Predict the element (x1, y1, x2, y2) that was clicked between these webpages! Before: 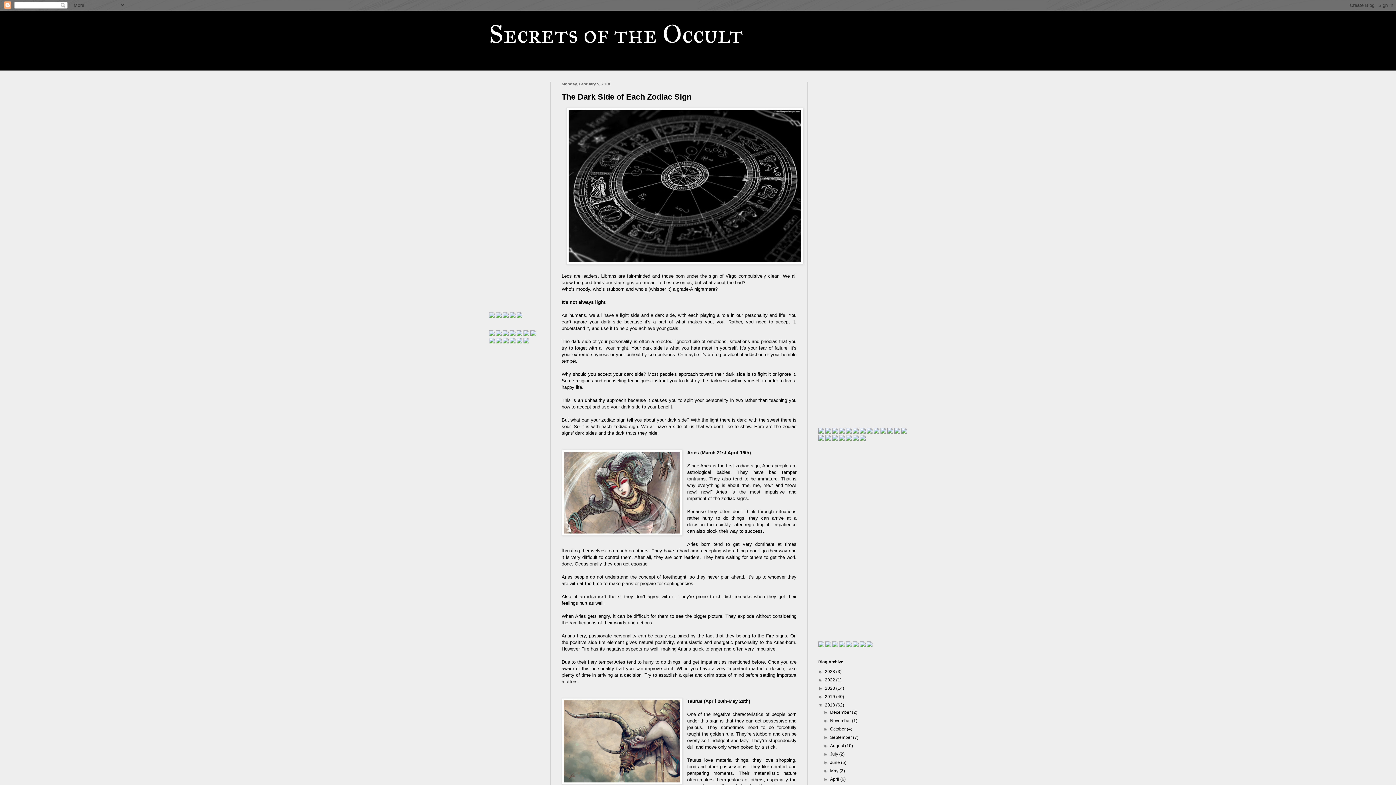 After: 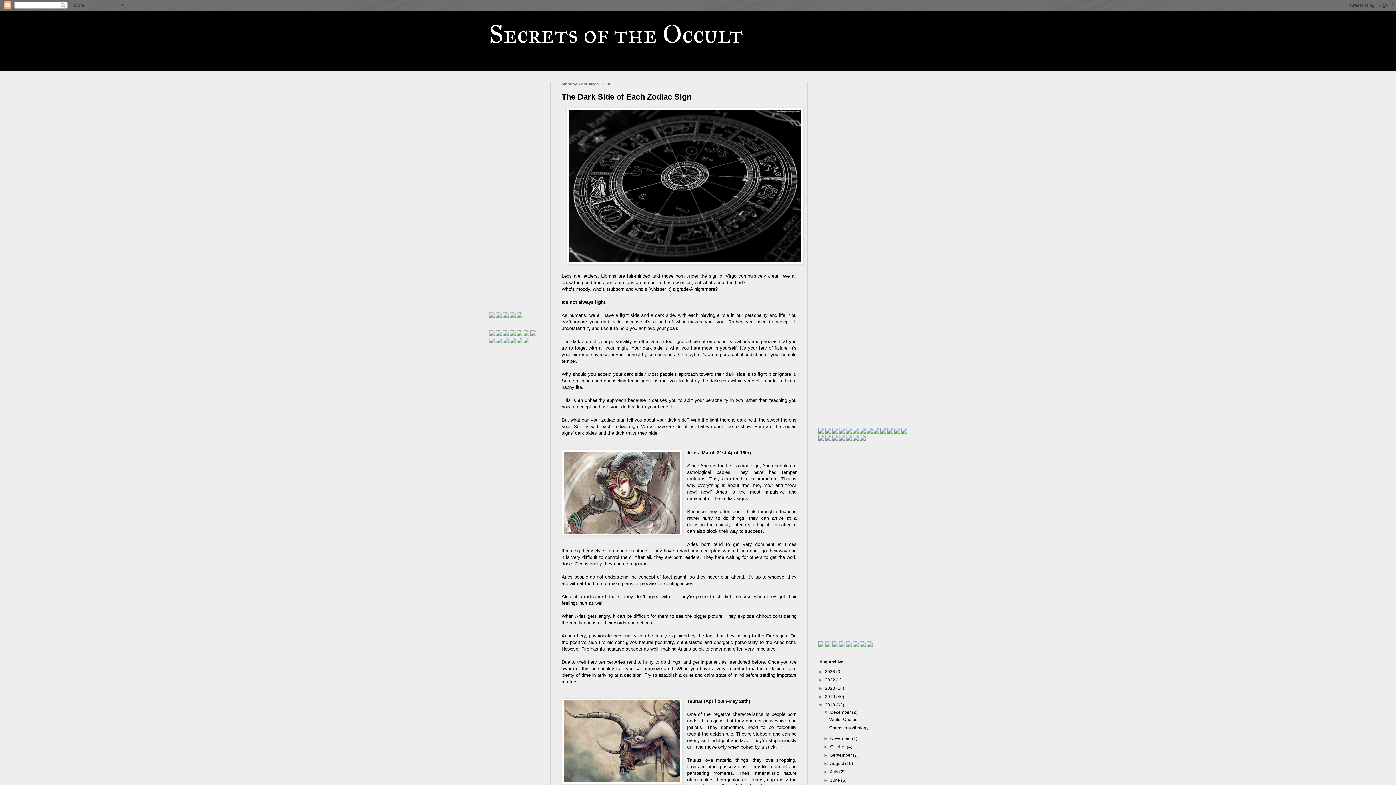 Action: bbox: (823, 710, 830, 715) label: ►  